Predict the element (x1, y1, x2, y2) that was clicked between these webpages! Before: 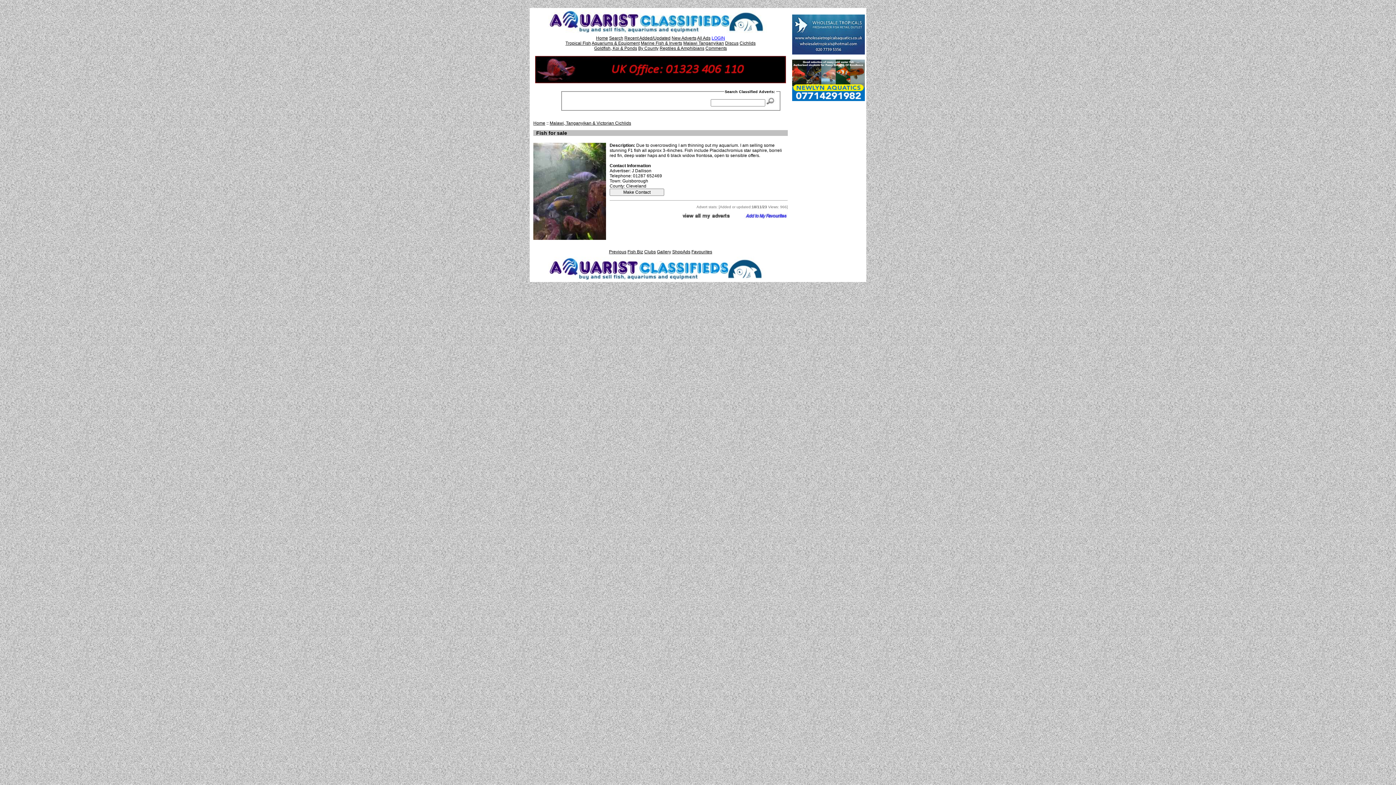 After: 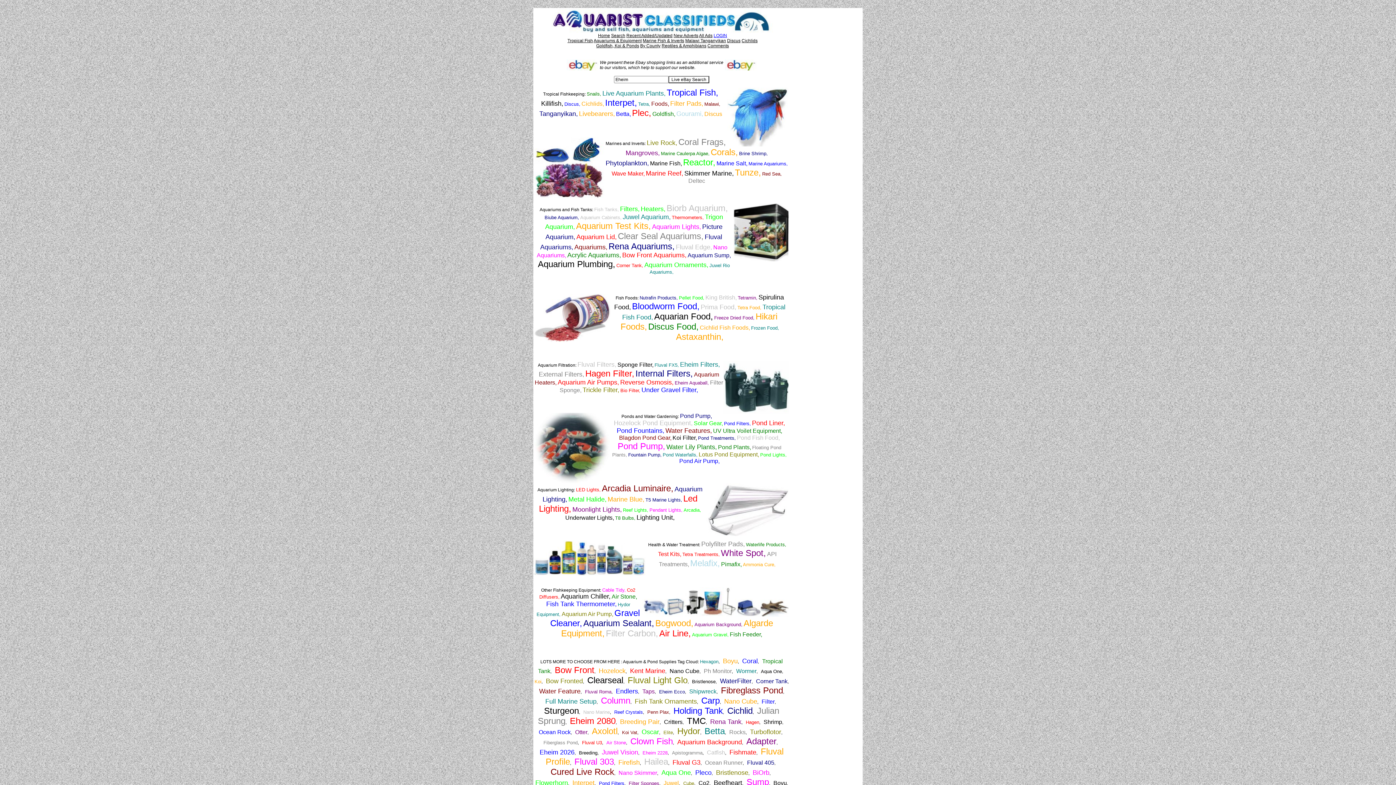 Action: label: Search bbox: (609, 35, 623, 40)